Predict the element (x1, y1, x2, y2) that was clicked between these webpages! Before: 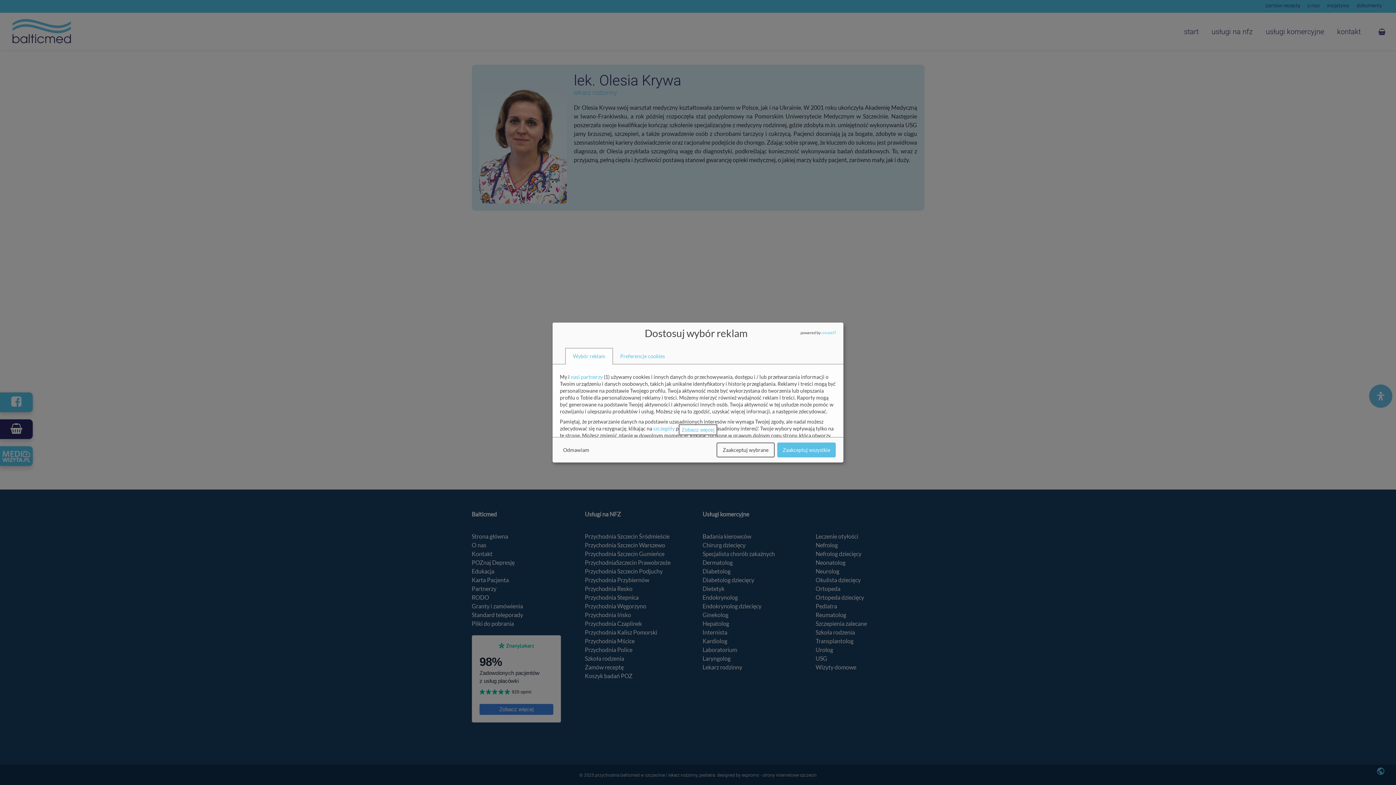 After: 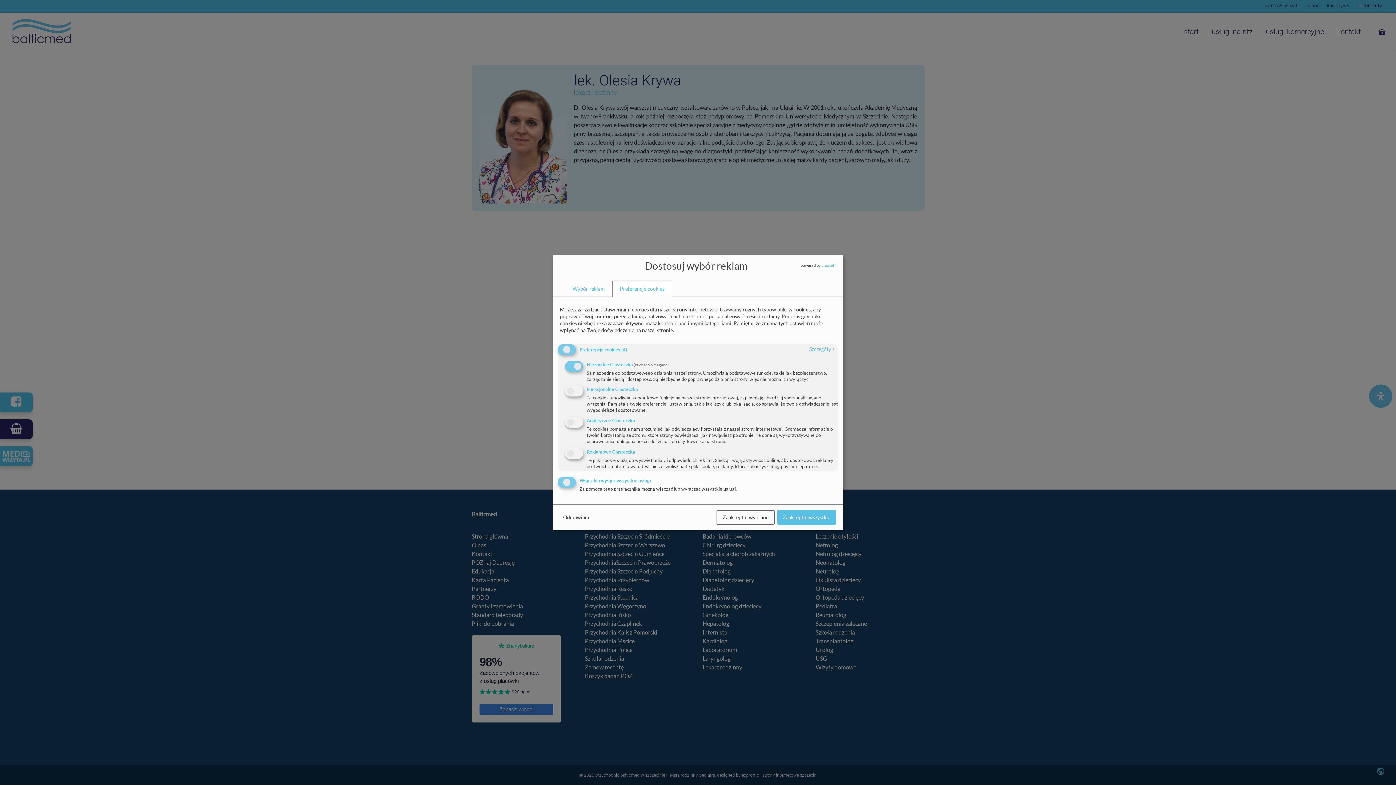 Action: label: Preferencje cookies bbox: (613, 348, 672, 364)